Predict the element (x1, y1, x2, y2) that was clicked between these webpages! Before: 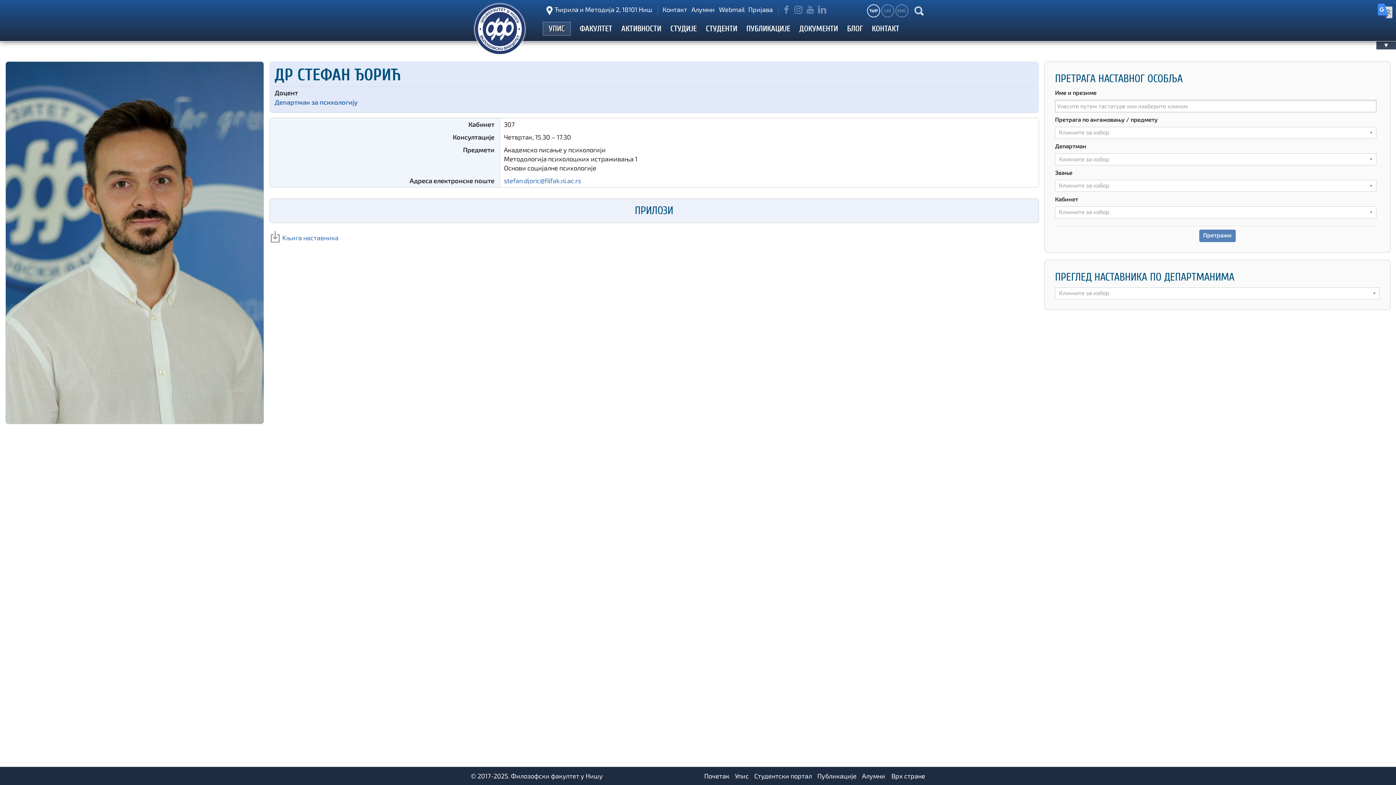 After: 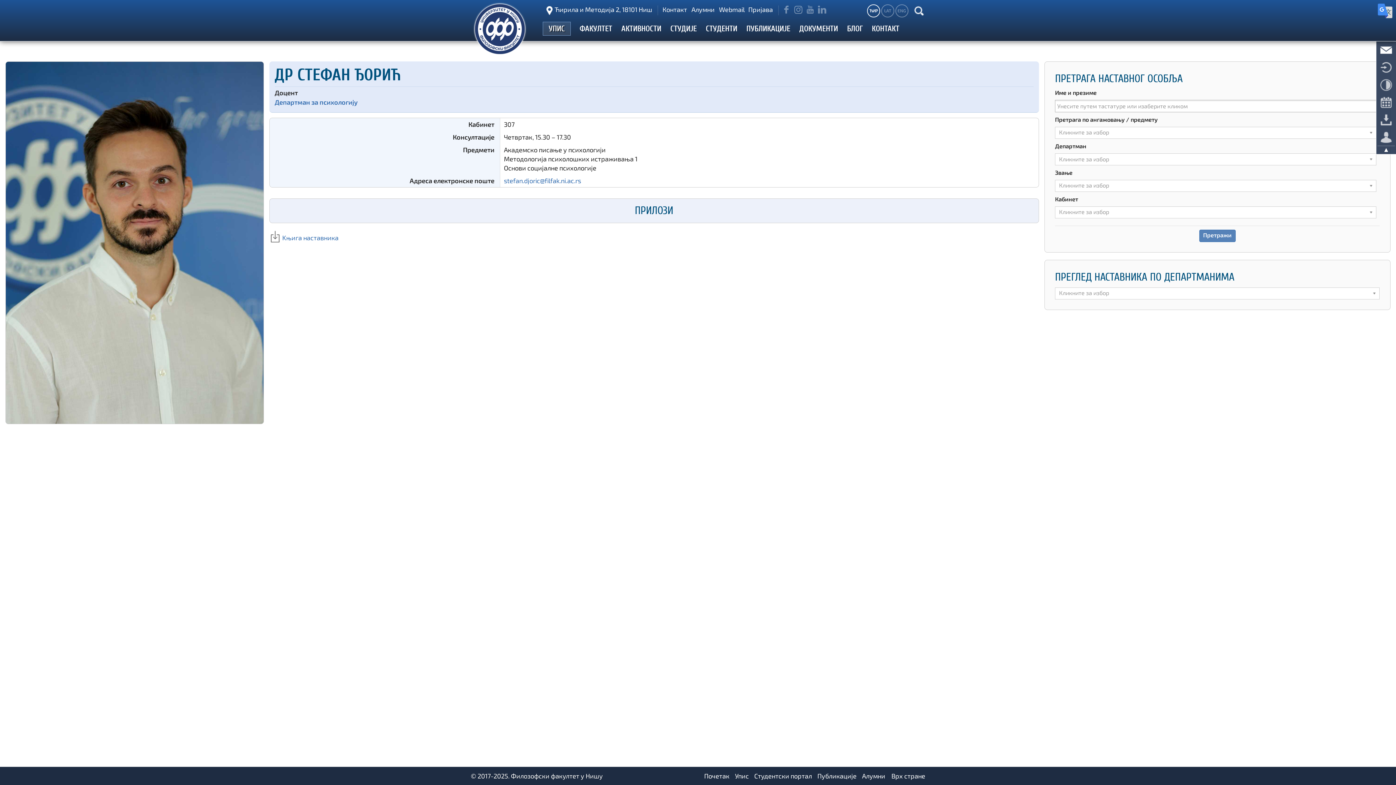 Action: label: ▲ bbox: (1377, 41, 1395, 49)